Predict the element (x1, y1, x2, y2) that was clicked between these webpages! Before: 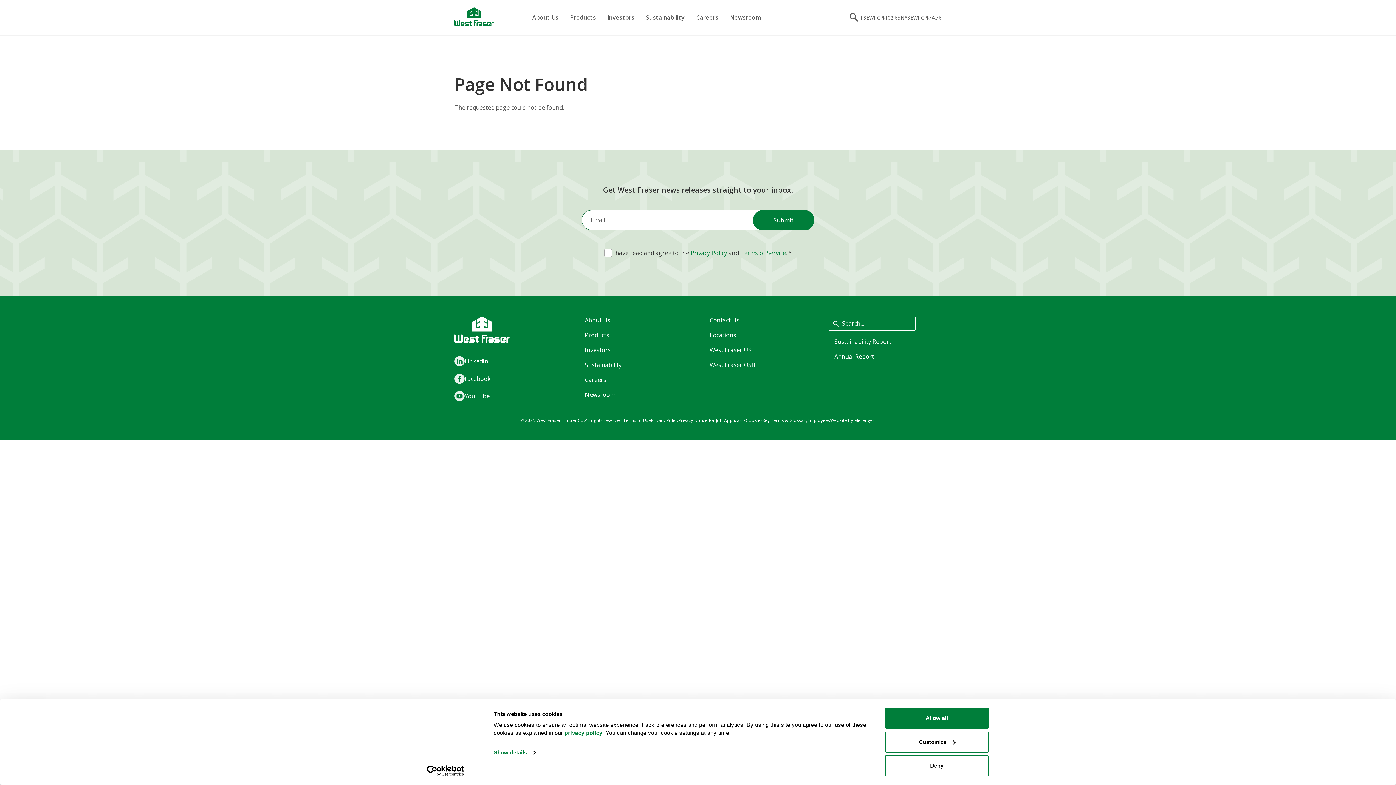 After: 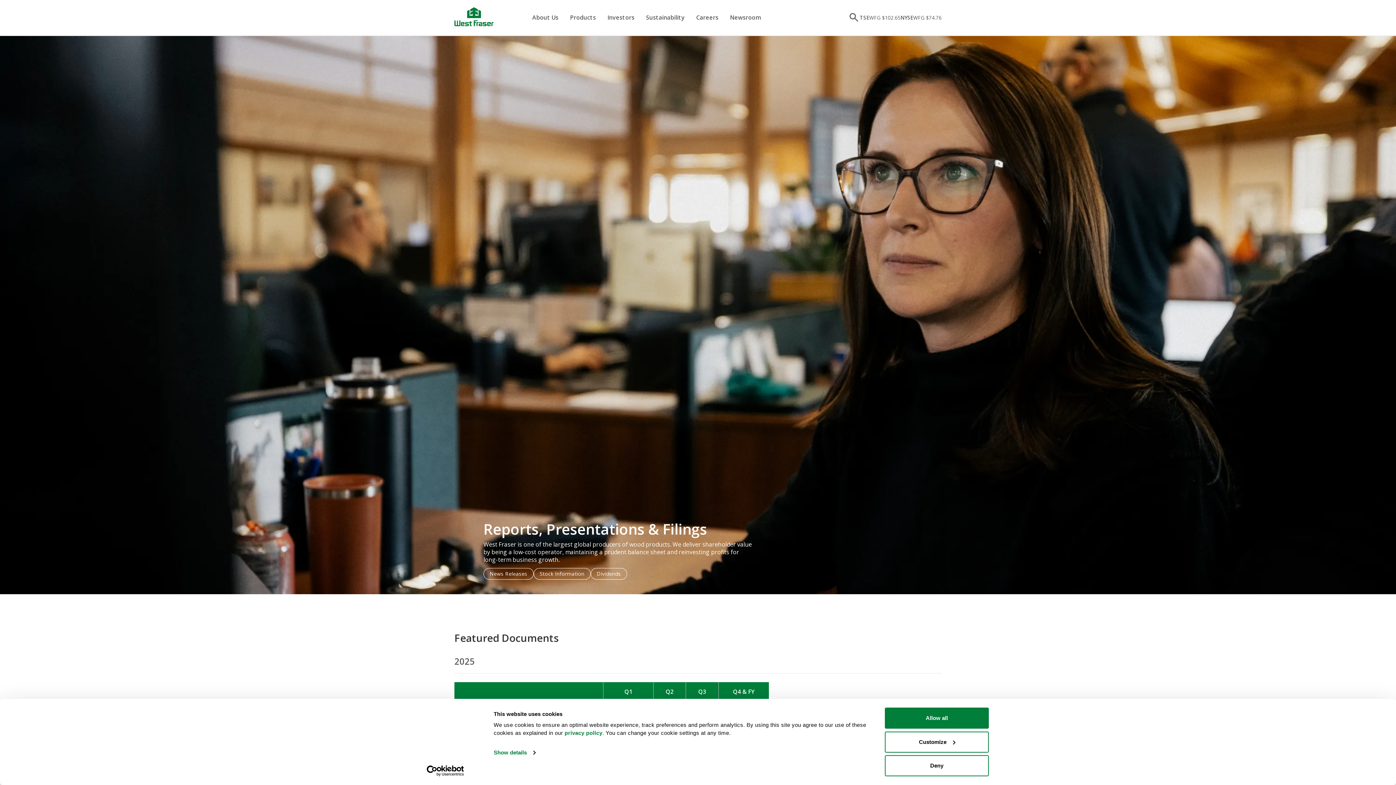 Action: label: Annual Report bbox: (828, 349, 880, 363)